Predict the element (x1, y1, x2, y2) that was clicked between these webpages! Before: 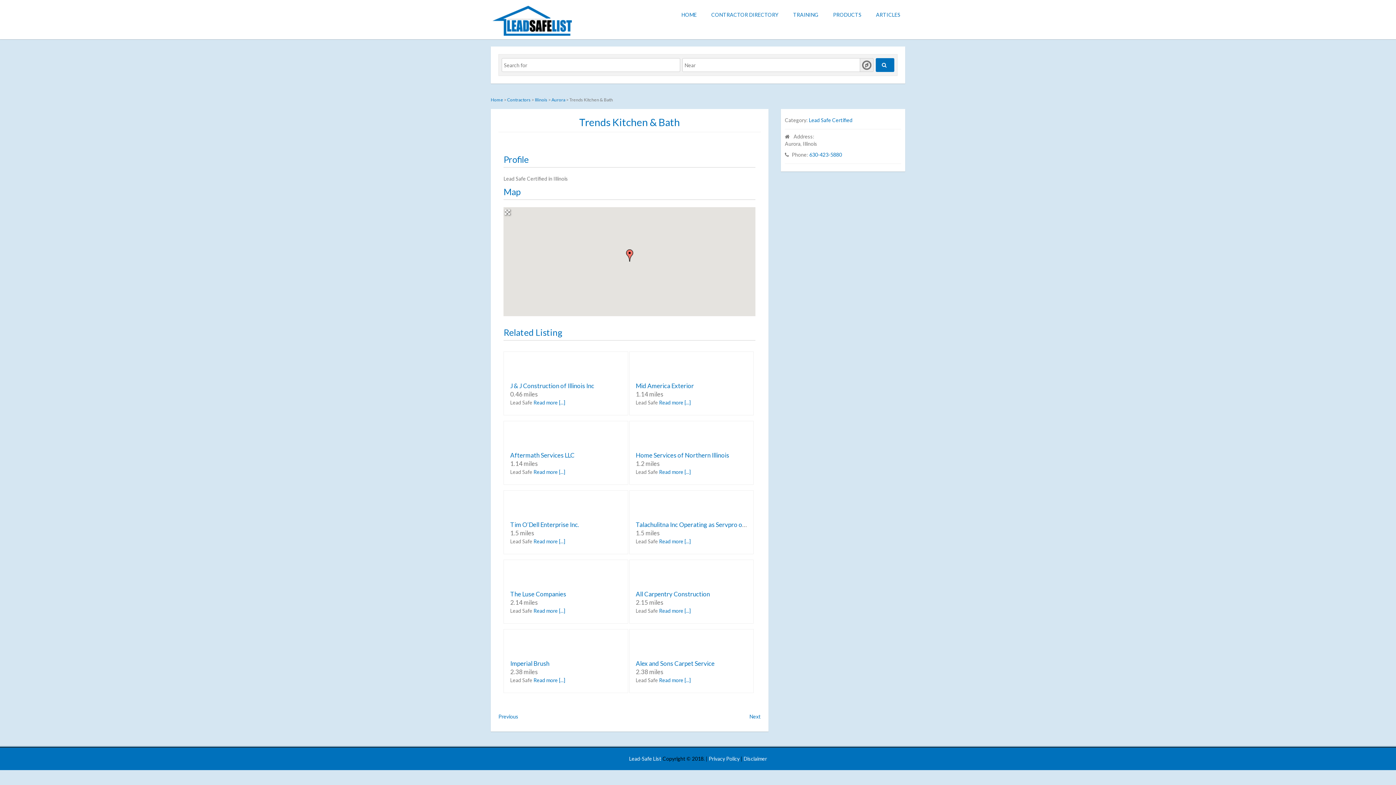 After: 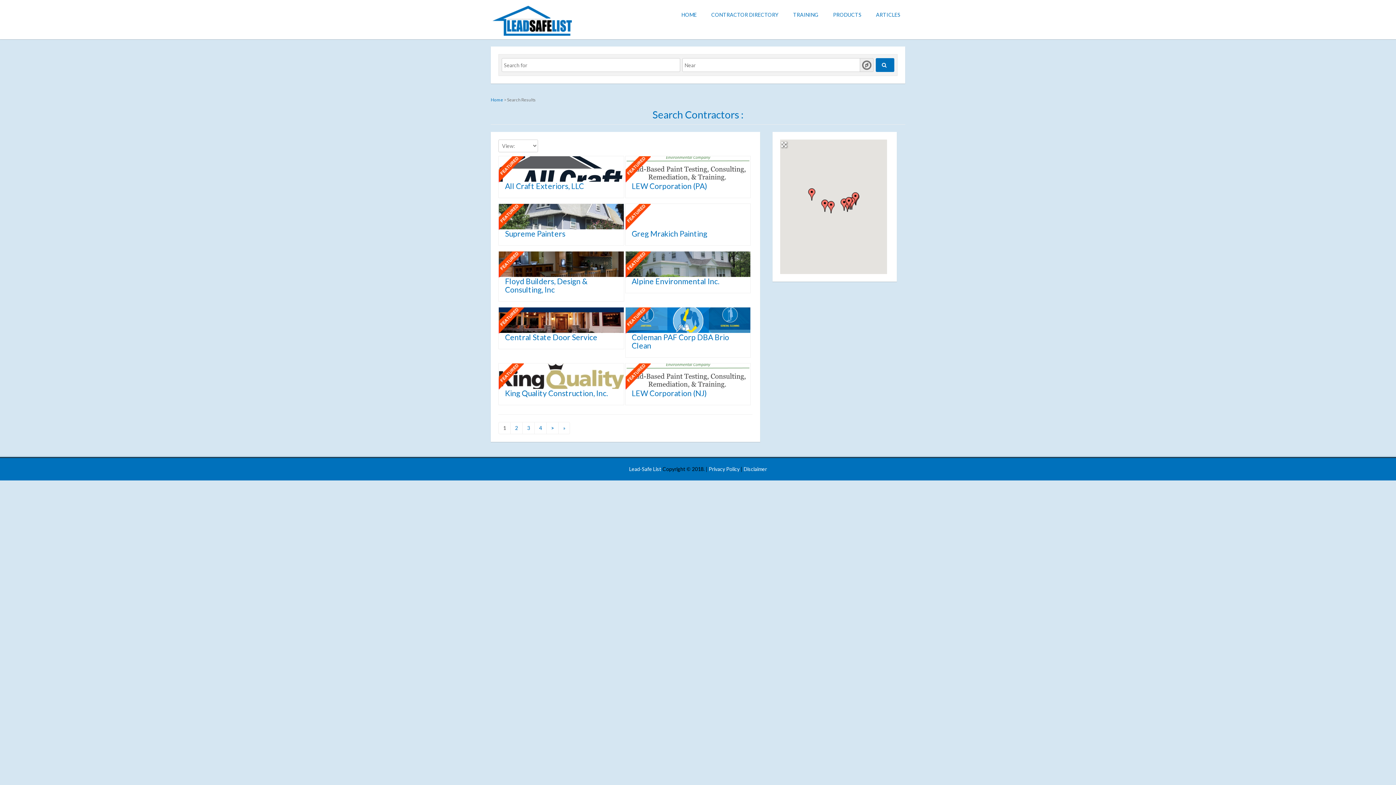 Action: bbox: (876, 58, 894, 72)